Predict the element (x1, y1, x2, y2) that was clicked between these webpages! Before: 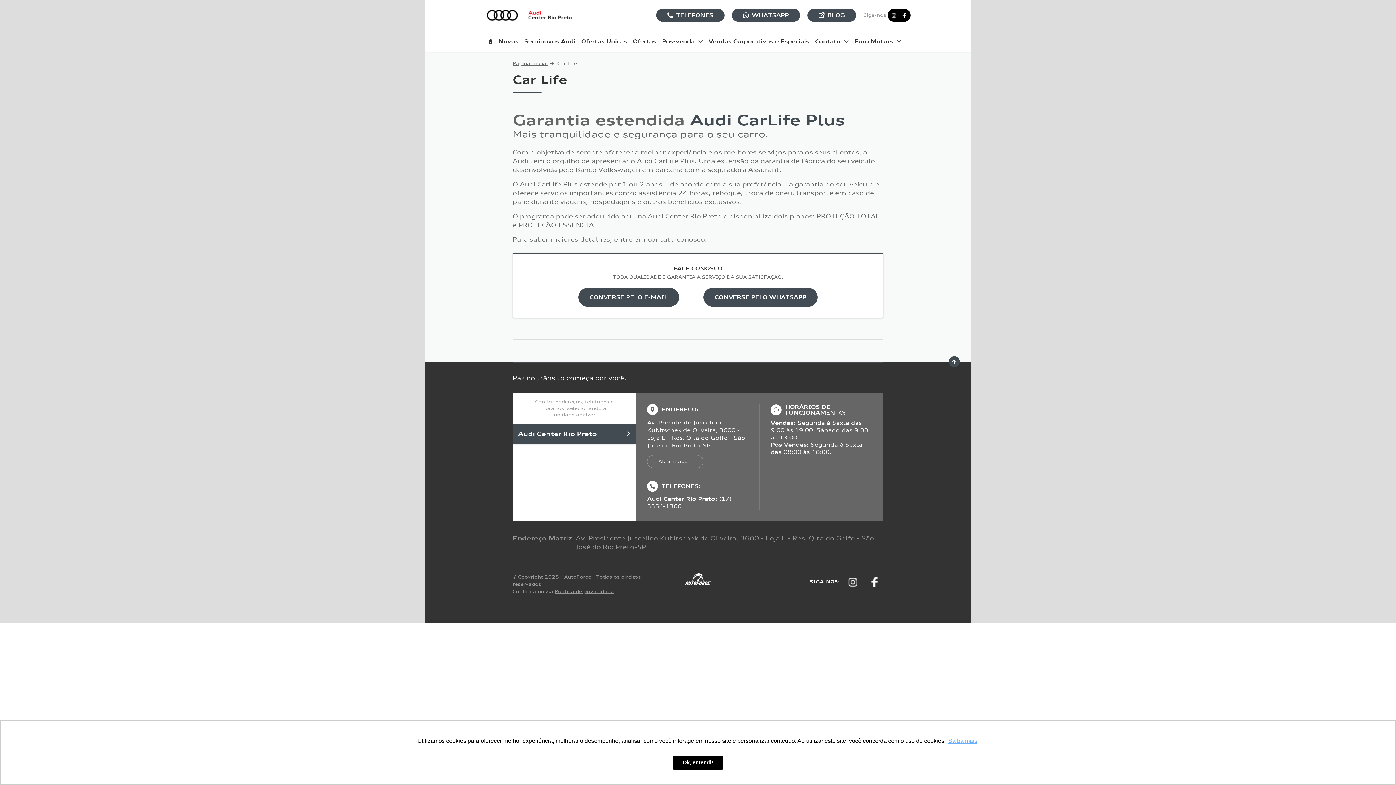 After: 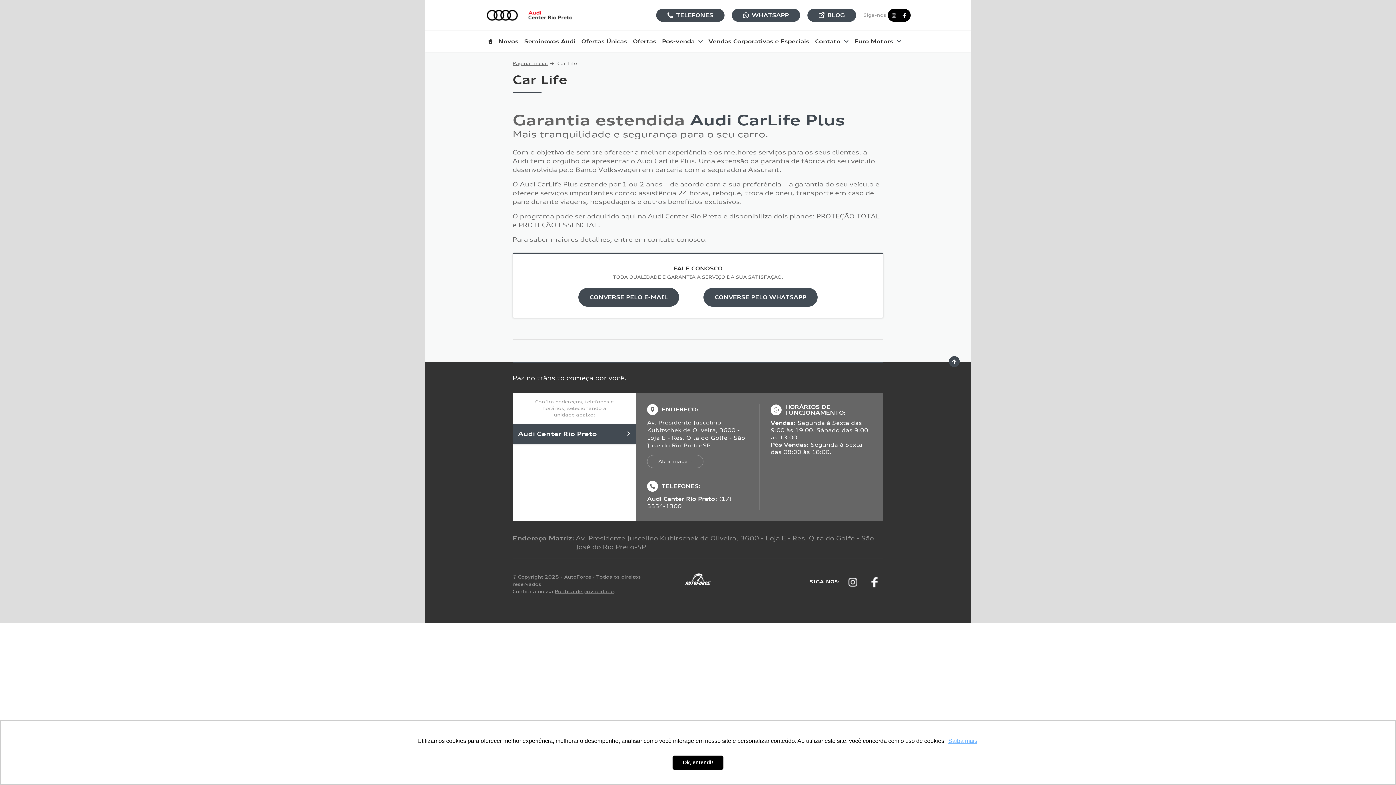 Action: bbox: (900, 10, 909, 19)